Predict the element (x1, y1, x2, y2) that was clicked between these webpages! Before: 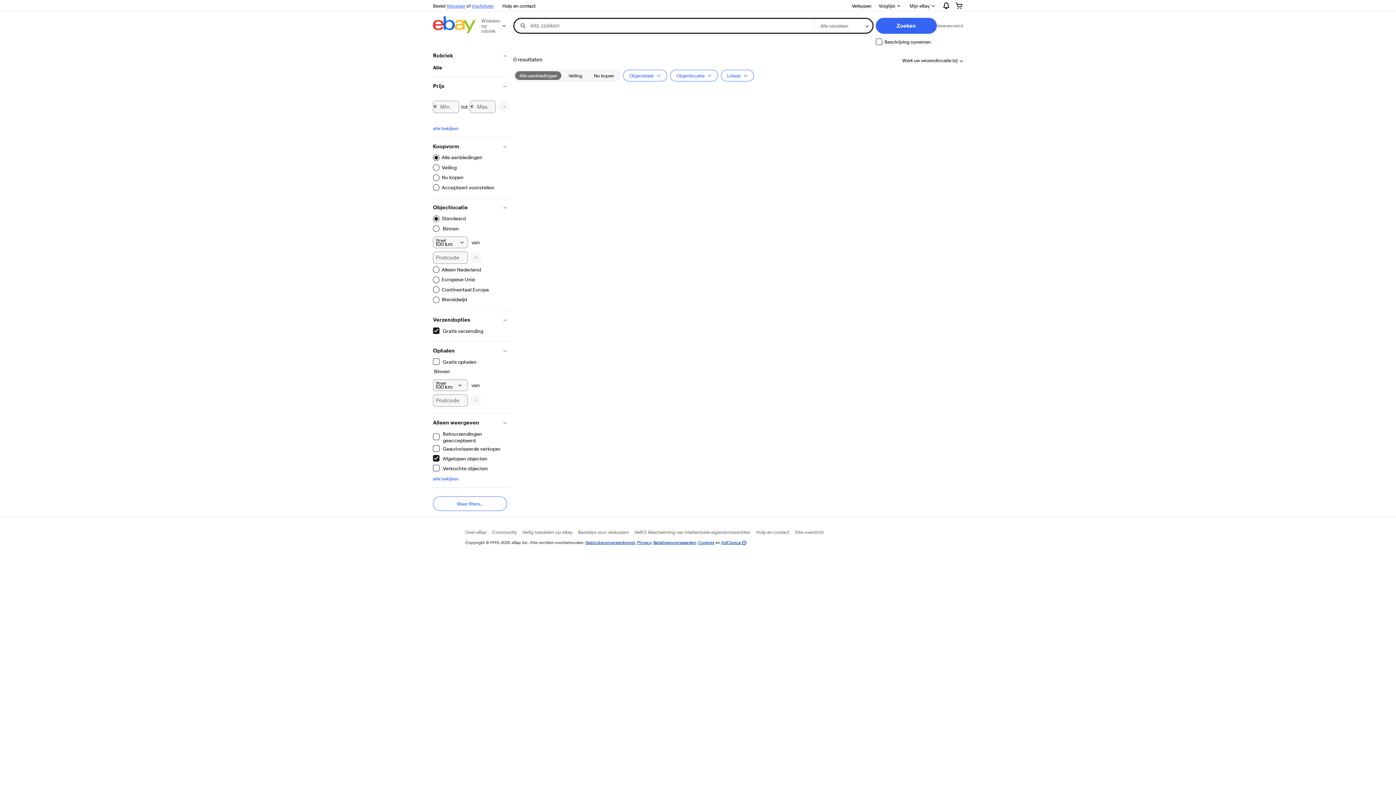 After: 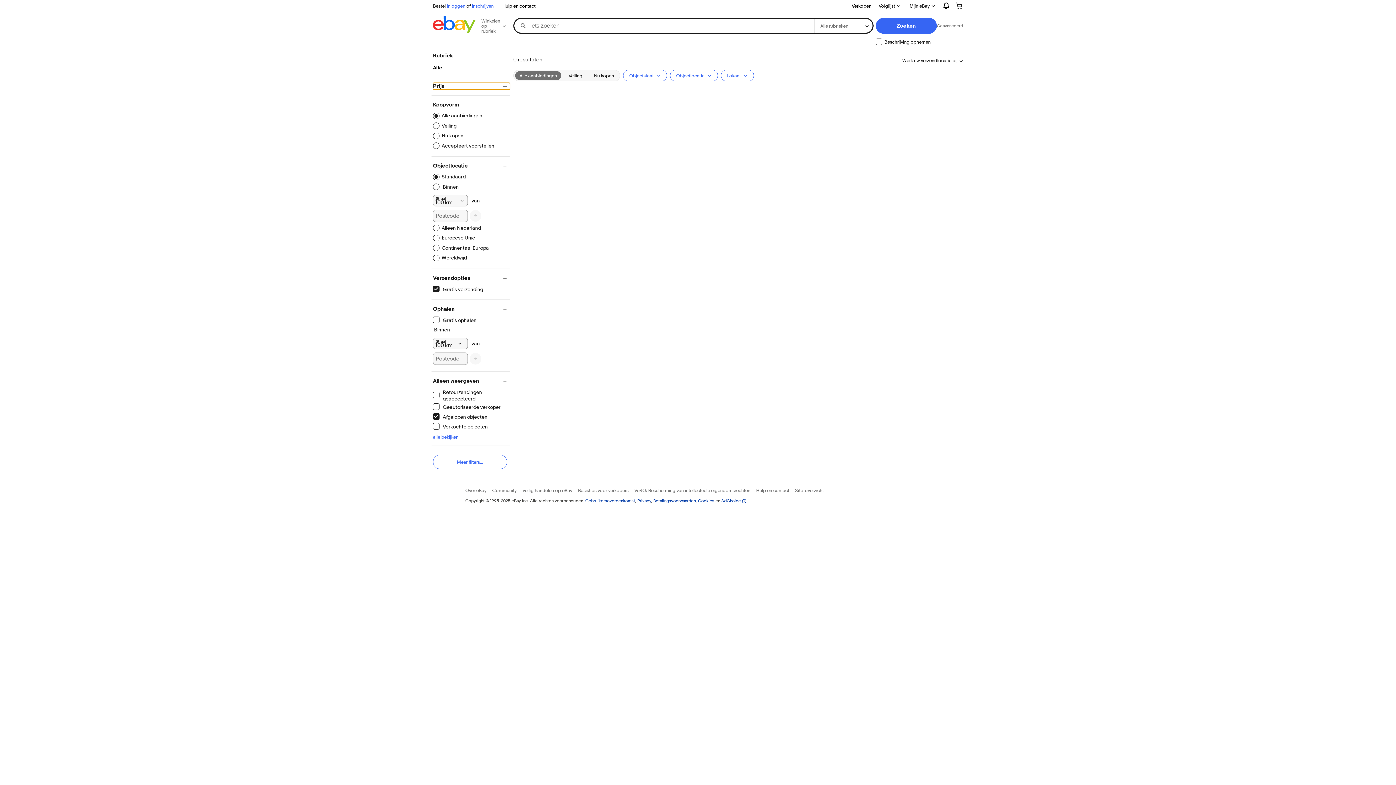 Action: bbox: (433, 82, 510, 89) label: Prijs